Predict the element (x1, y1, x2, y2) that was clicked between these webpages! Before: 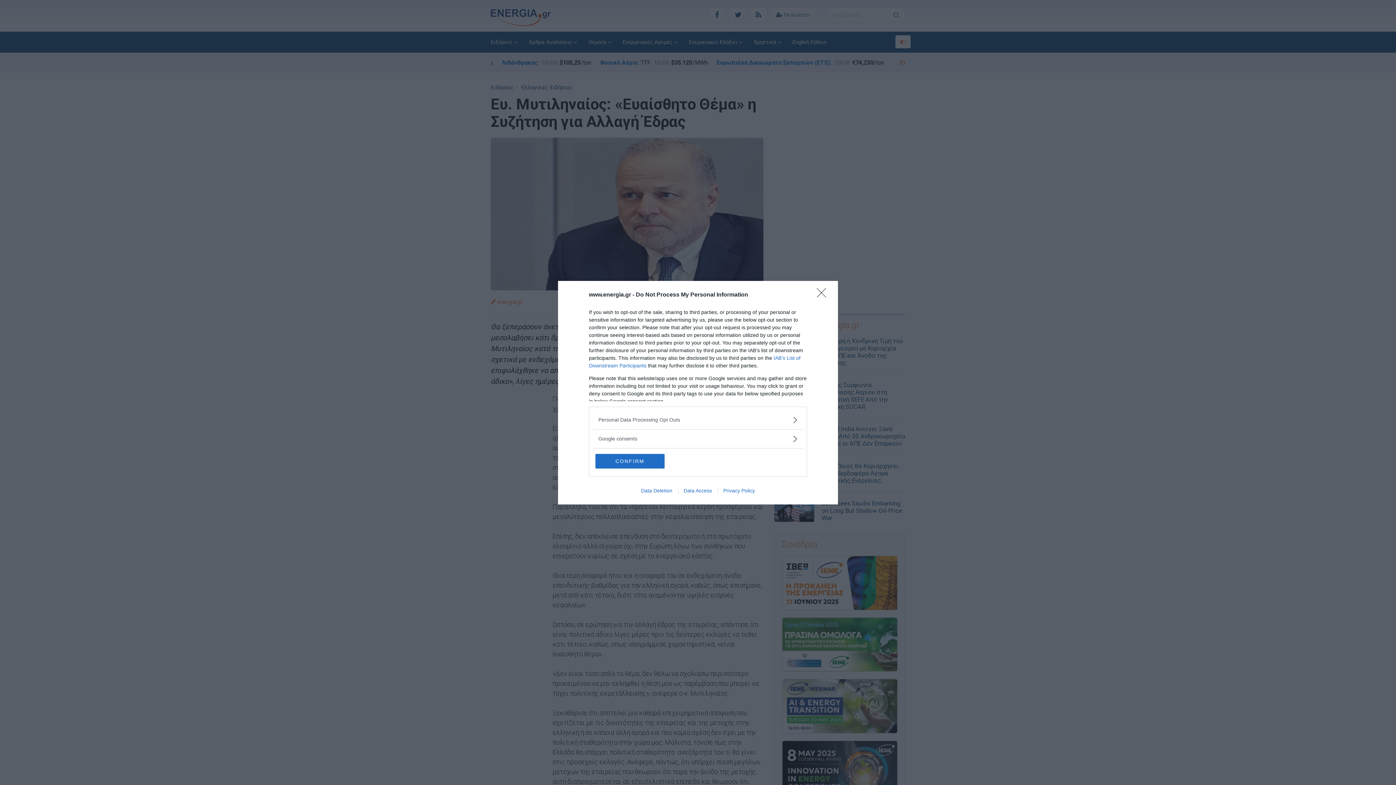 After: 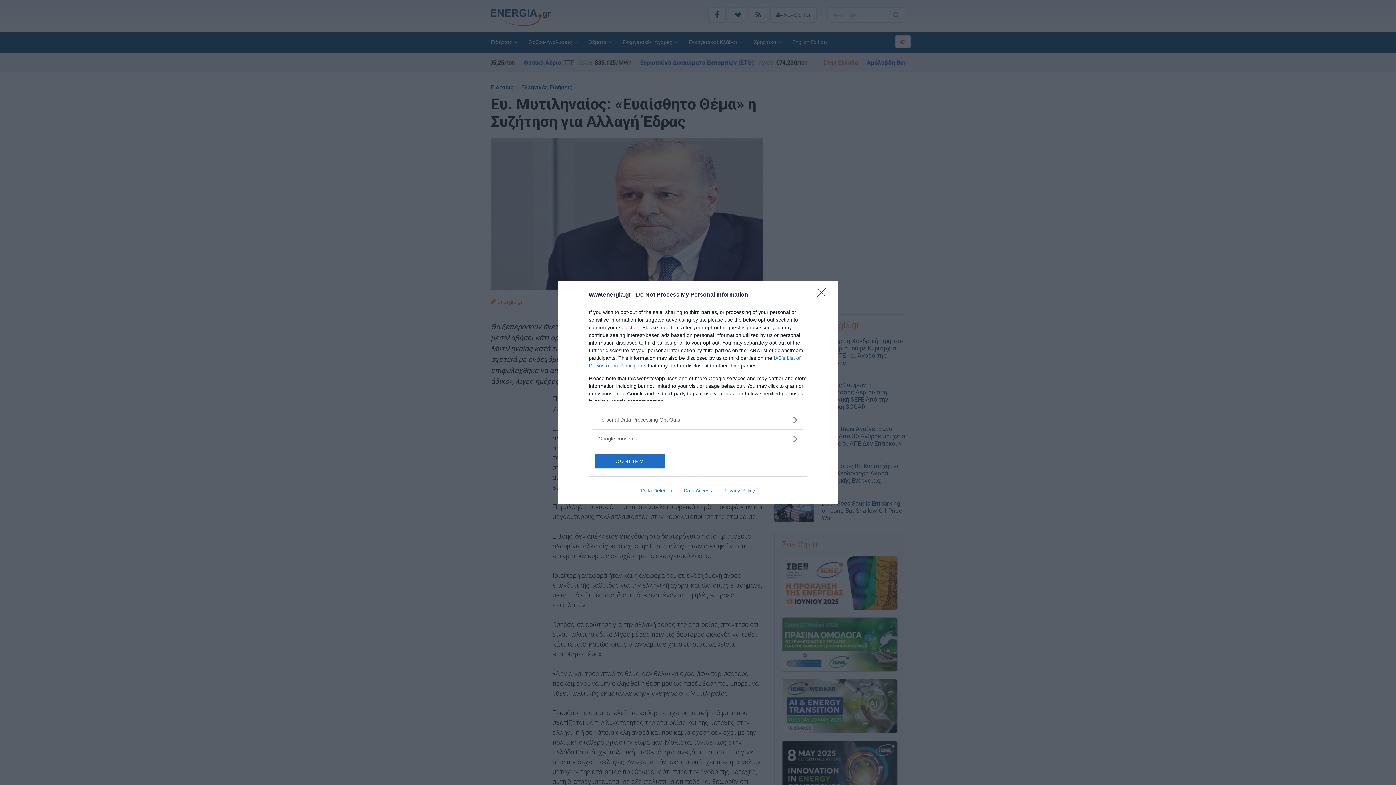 Action: label: Data Access bbox: (678, 487, 717, 493)